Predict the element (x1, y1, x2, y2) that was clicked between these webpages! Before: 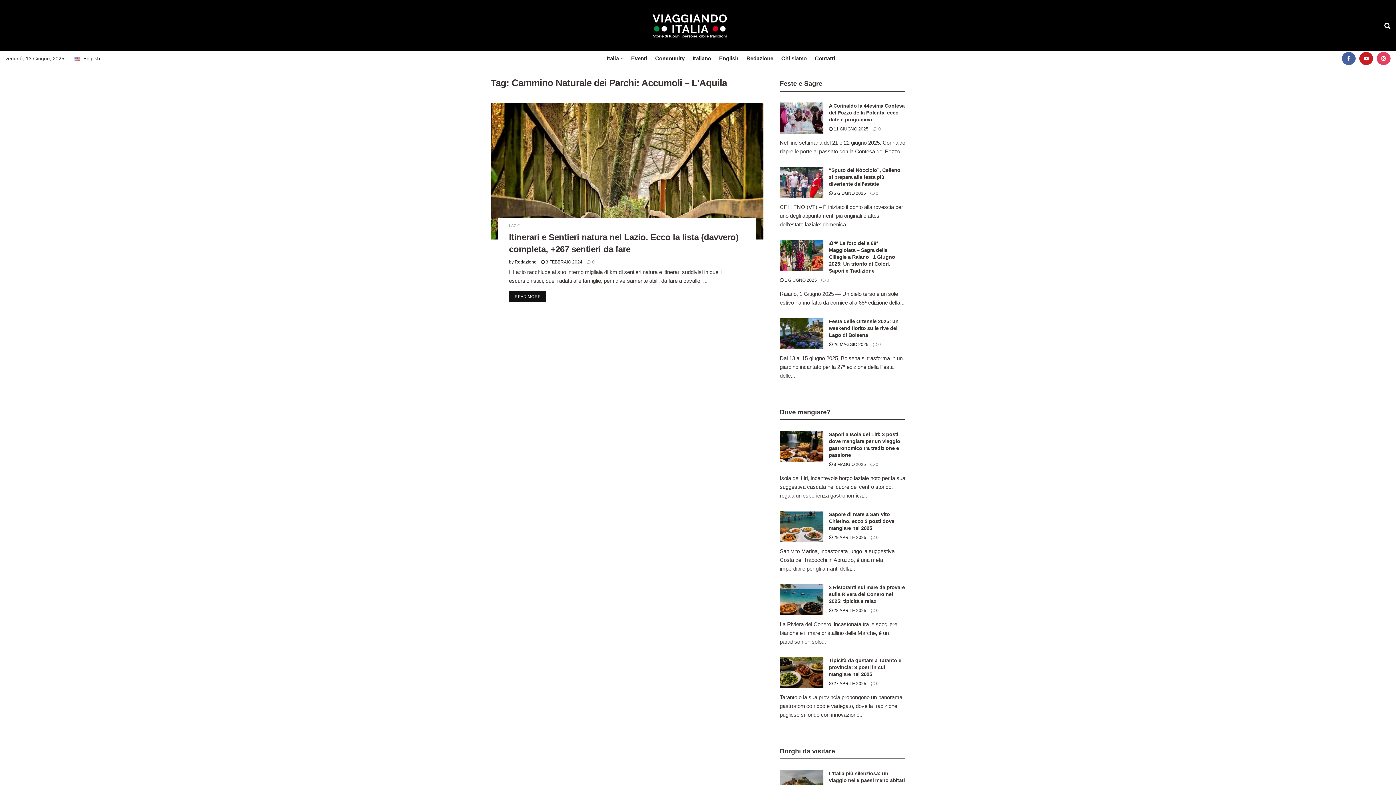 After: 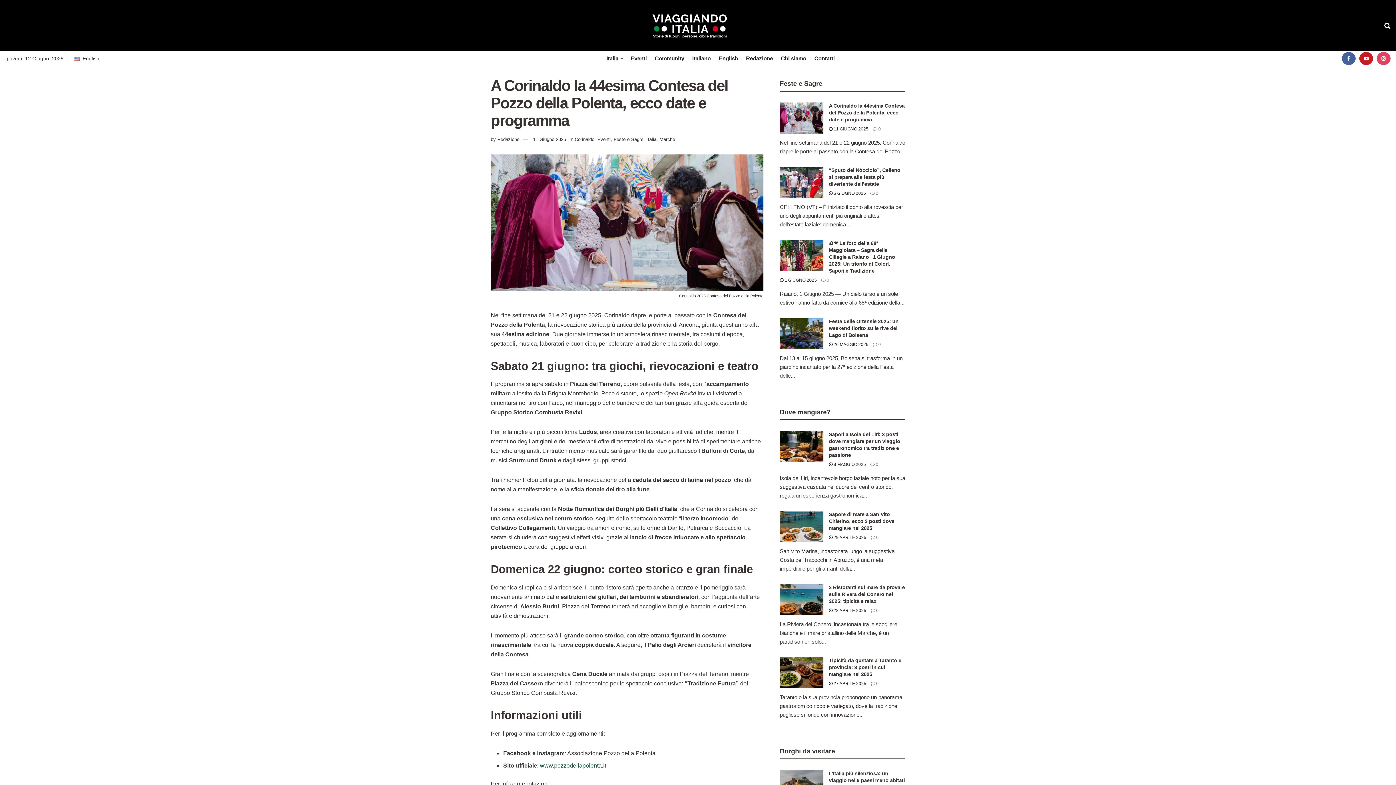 Action: bbox: (780, 102, 823, 133) label: Read article: A Corinaldo la 44esima Contesa del Pozzo della Polenta, ecco date e programma